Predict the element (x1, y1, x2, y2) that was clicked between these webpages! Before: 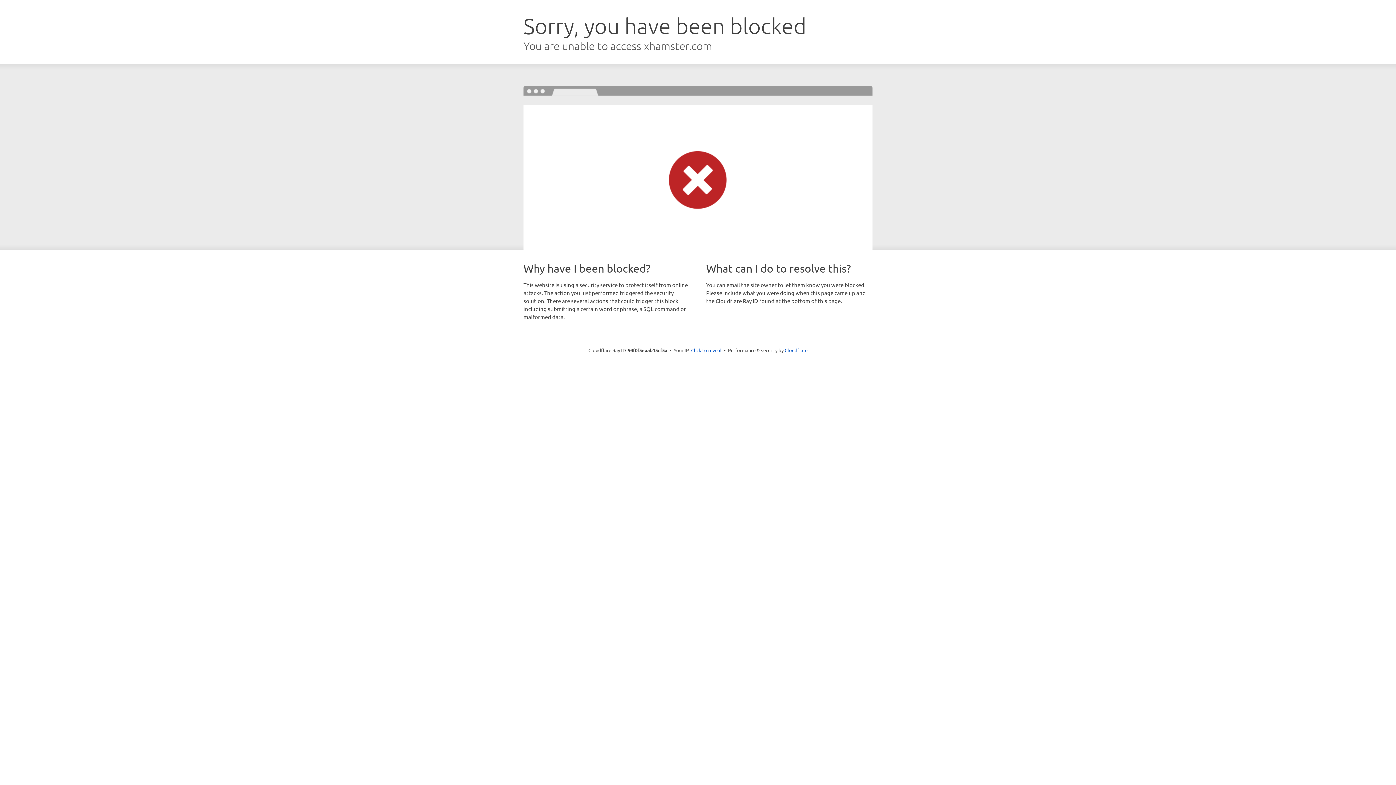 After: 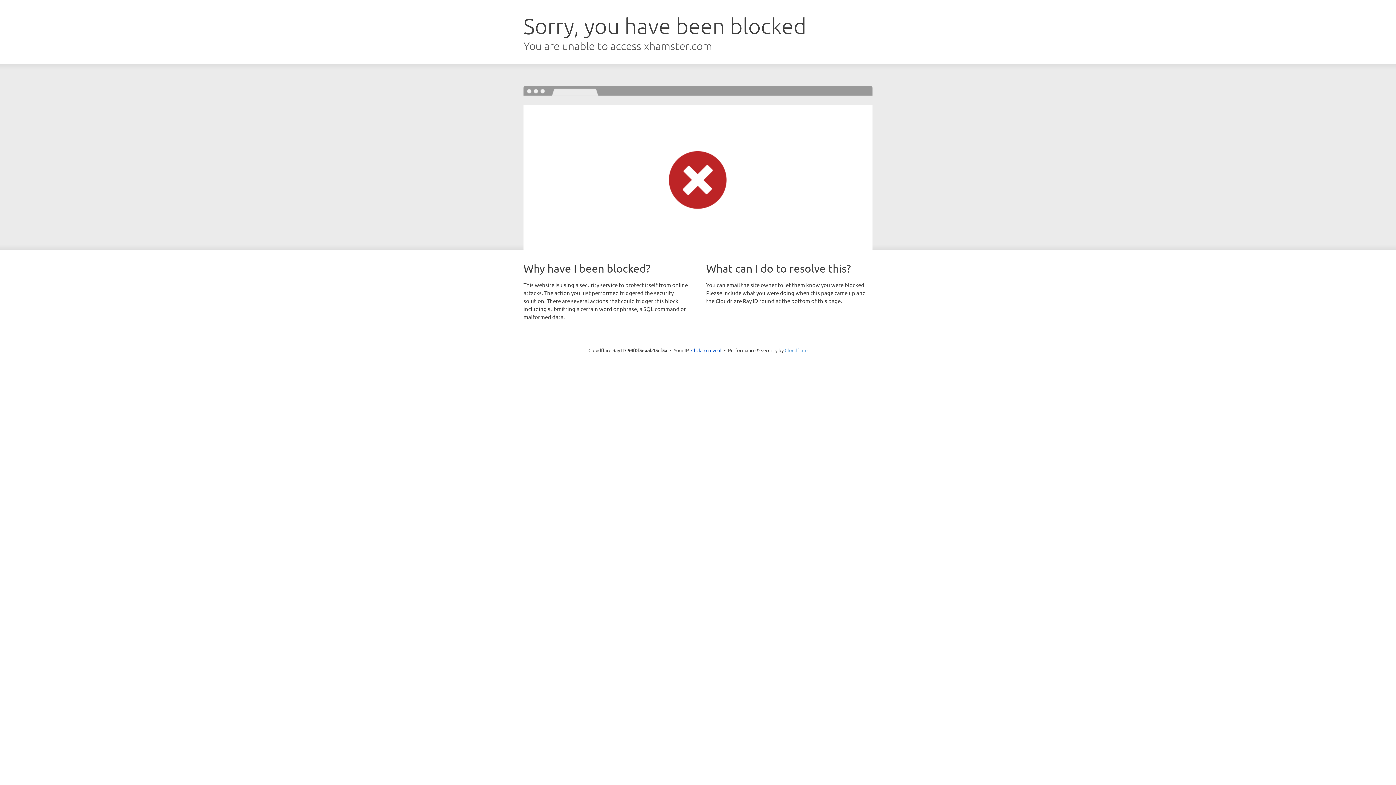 Action: label: Cloudflare bbox: (784, 347, 807, 353)